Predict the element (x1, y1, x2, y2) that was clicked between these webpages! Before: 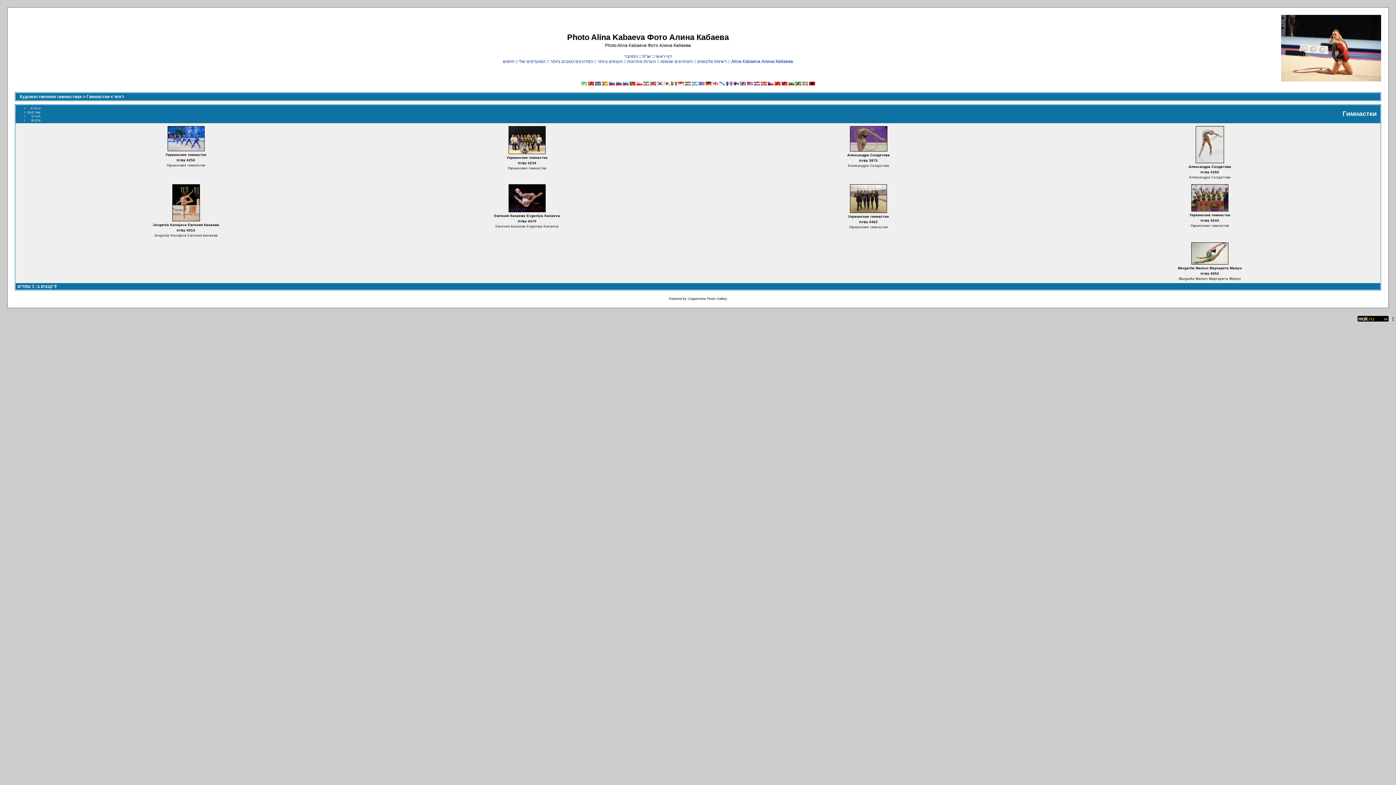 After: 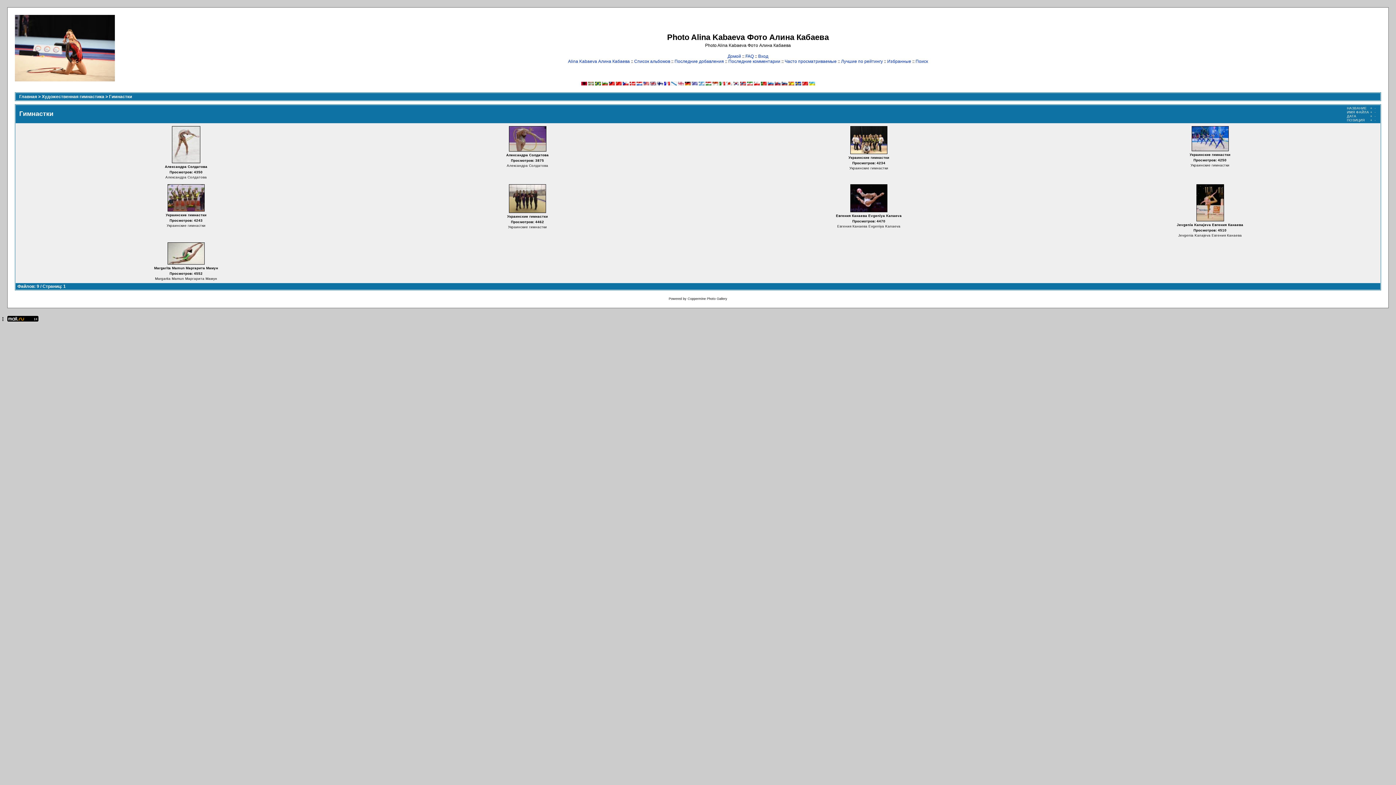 Action: bbox: (622, 81, 628, 86)